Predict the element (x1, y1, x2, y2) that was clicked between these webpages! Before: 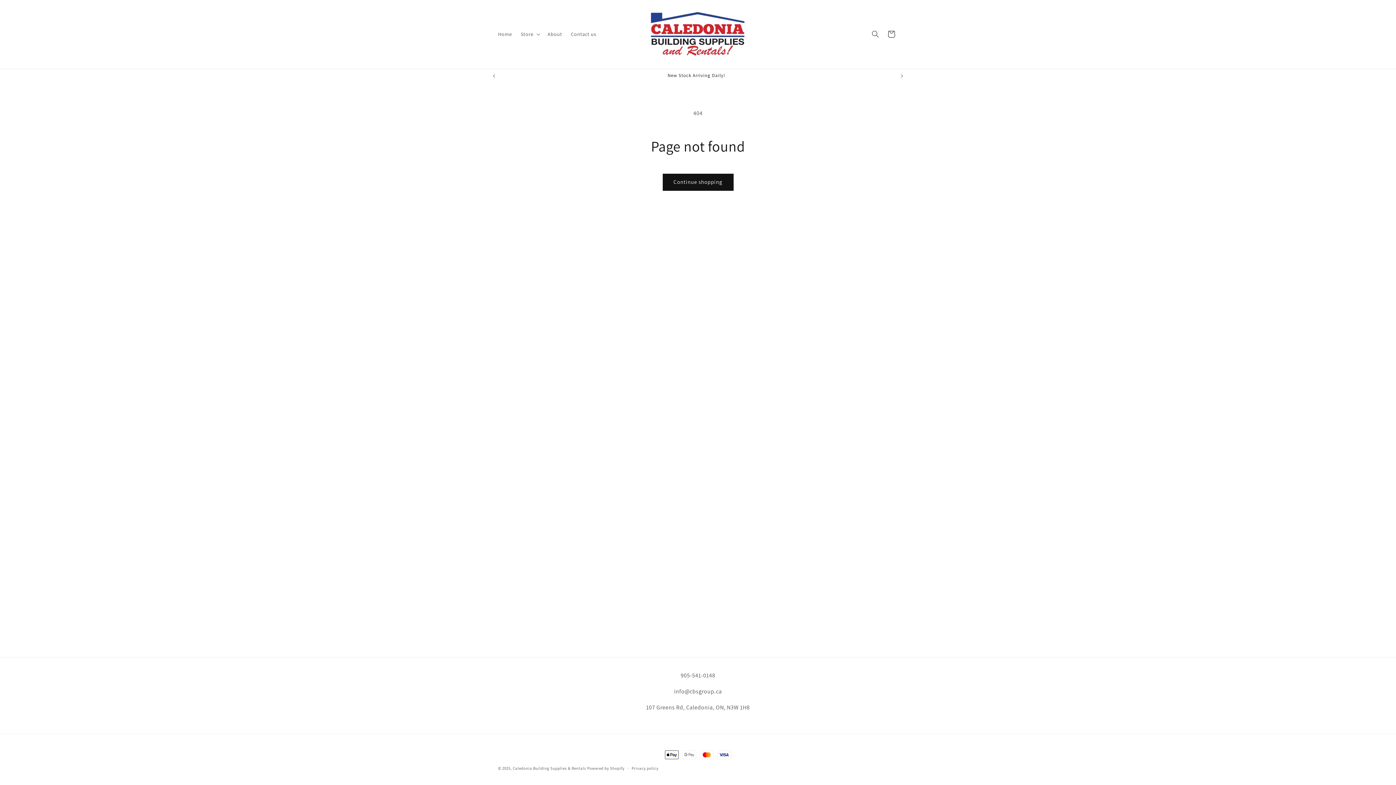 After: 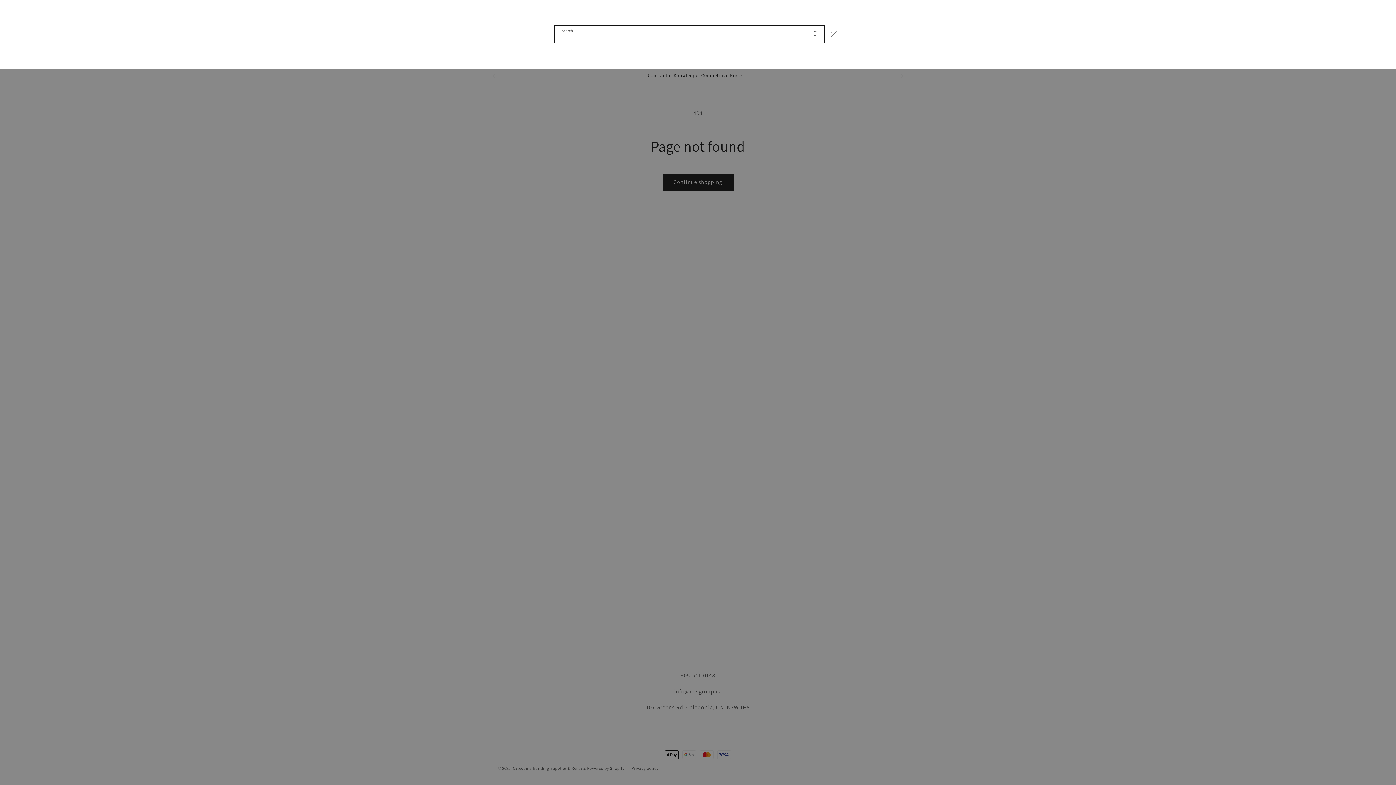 Action: label: Search bbox: (867, 26, 883, 42)